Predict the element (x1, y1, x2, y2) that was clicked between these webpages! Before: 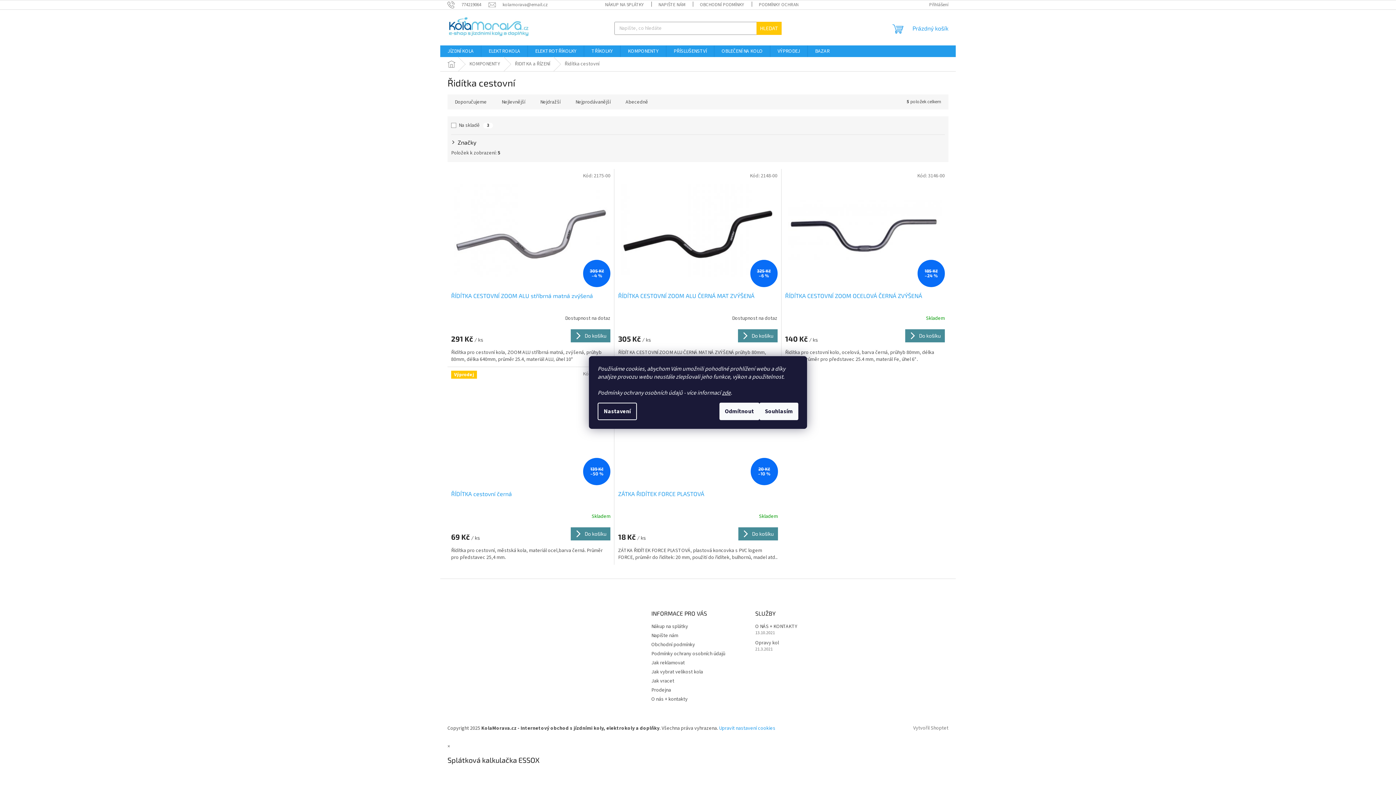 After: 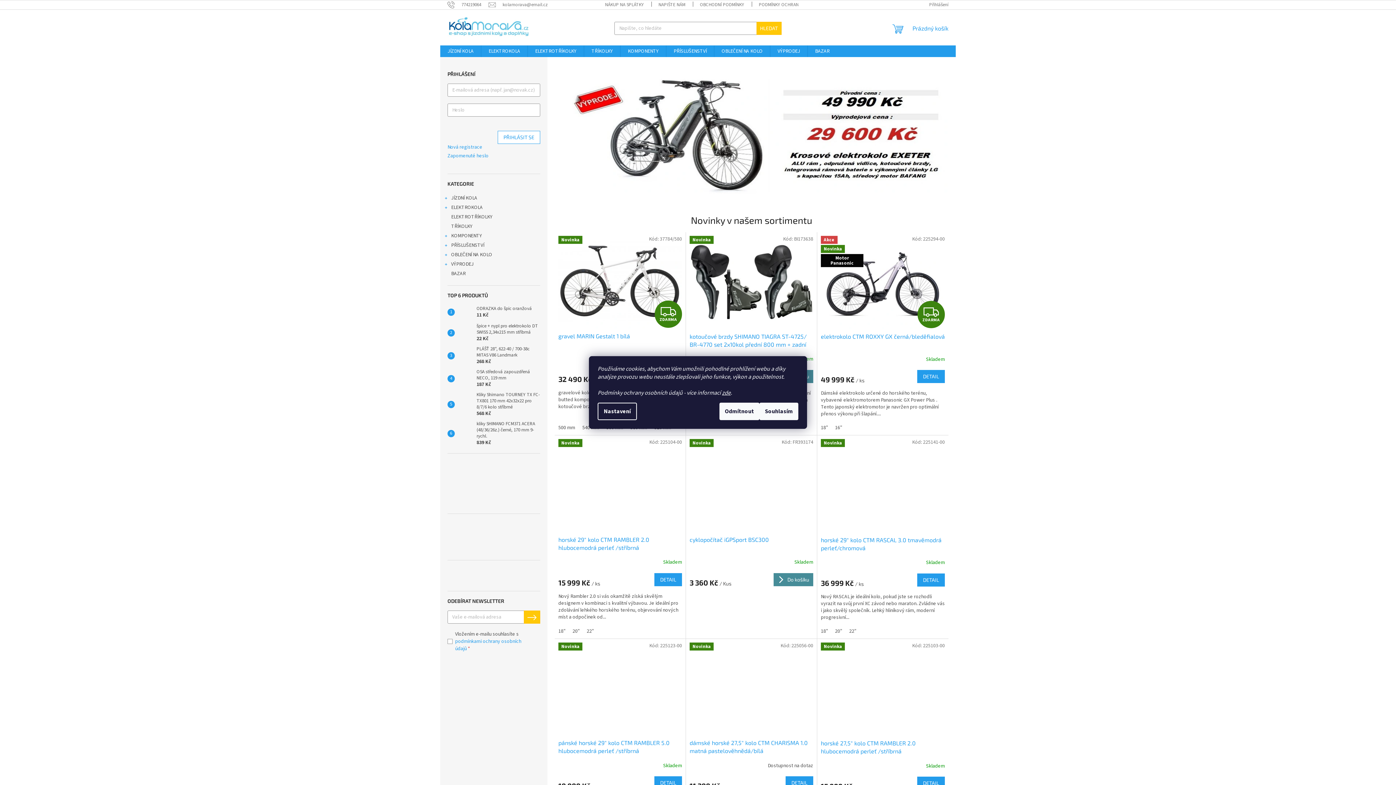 Action: bbox: (447, 613, 448, 620)